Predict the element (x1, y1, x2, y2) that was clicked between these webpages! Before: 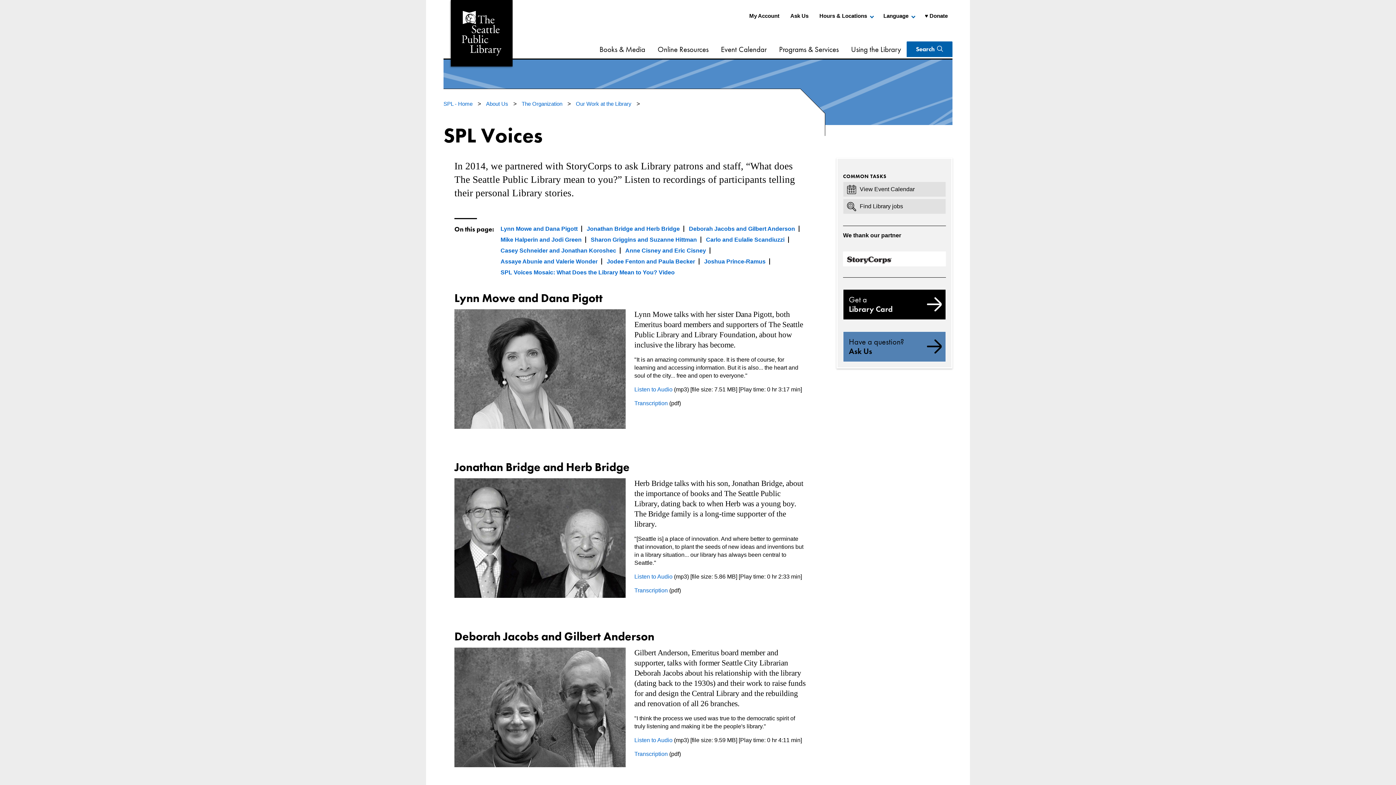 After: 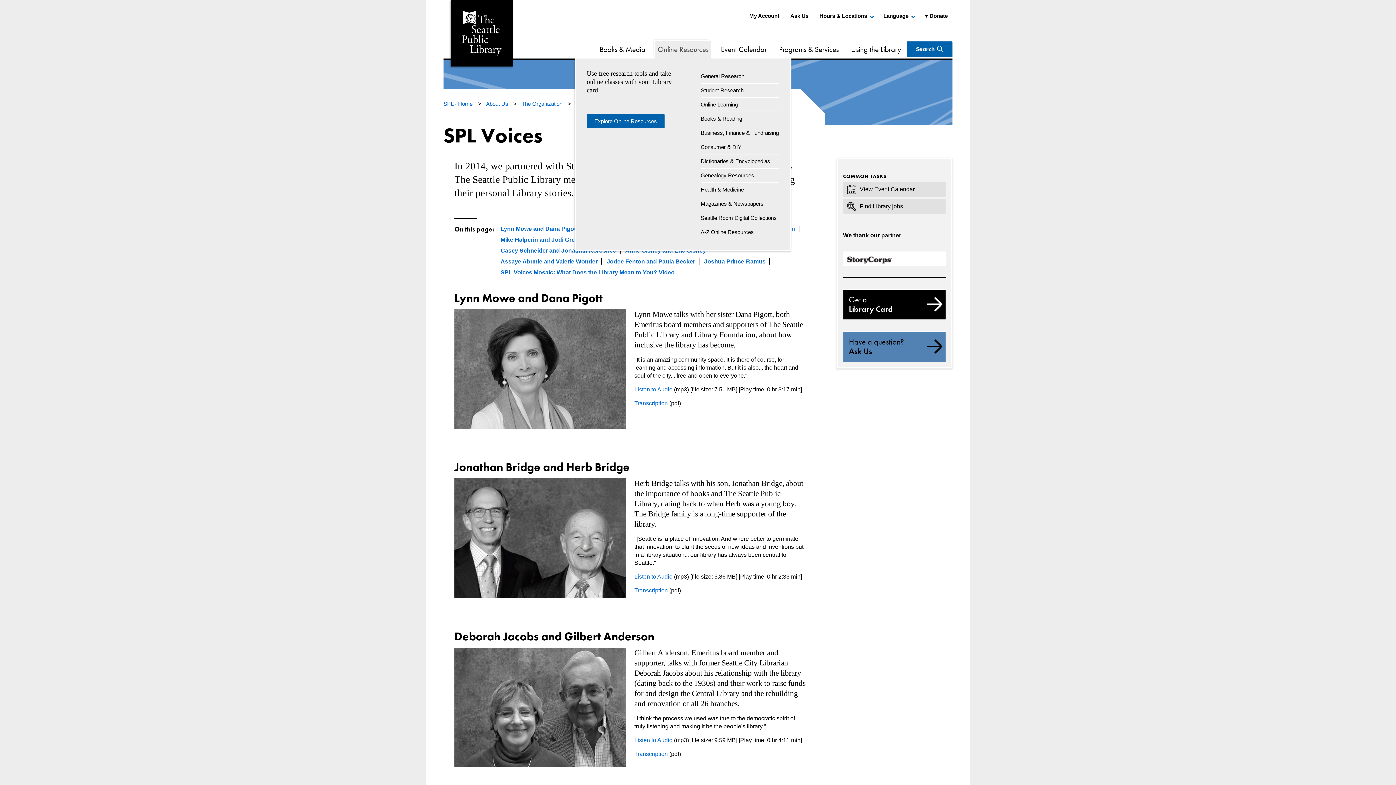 Action: bbox: (654, 40, 712, 58) label: Online Resources